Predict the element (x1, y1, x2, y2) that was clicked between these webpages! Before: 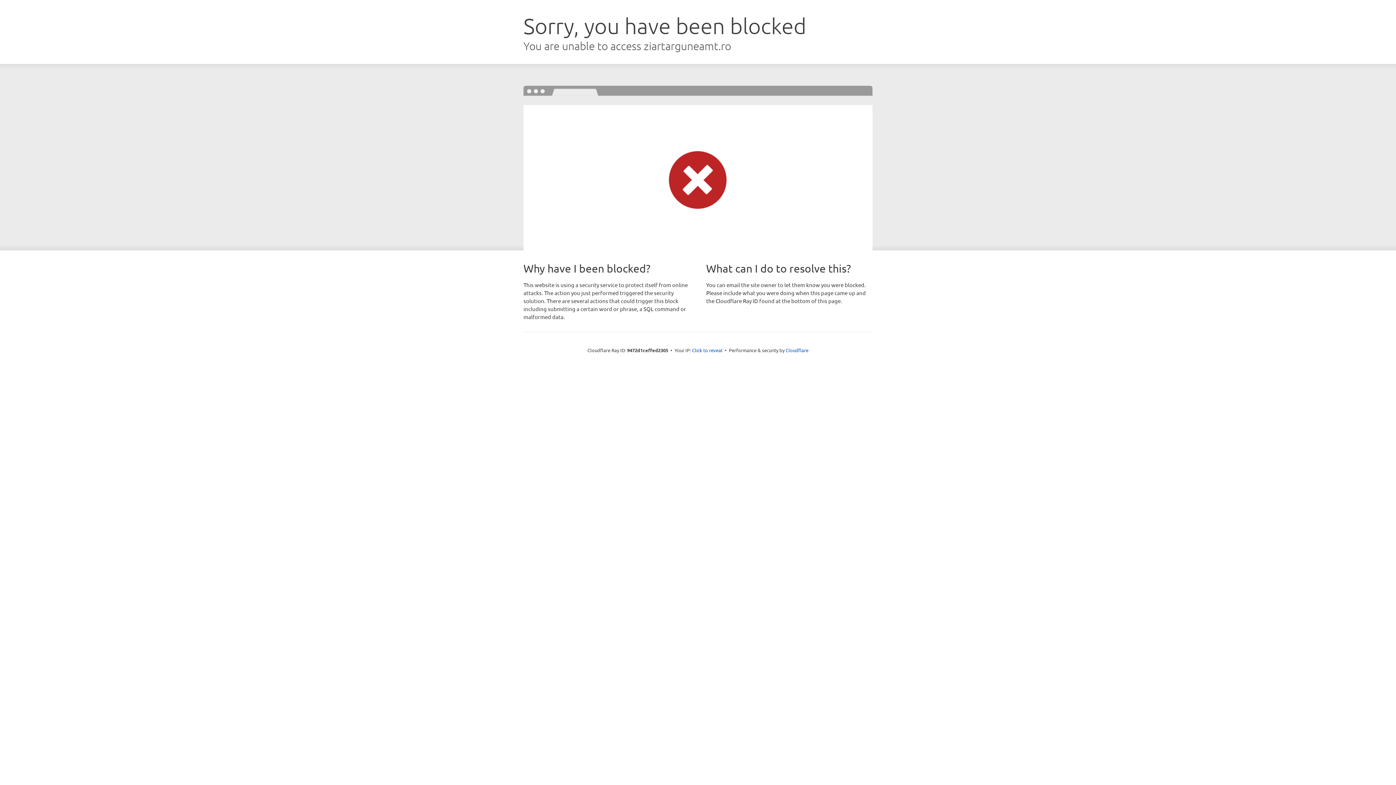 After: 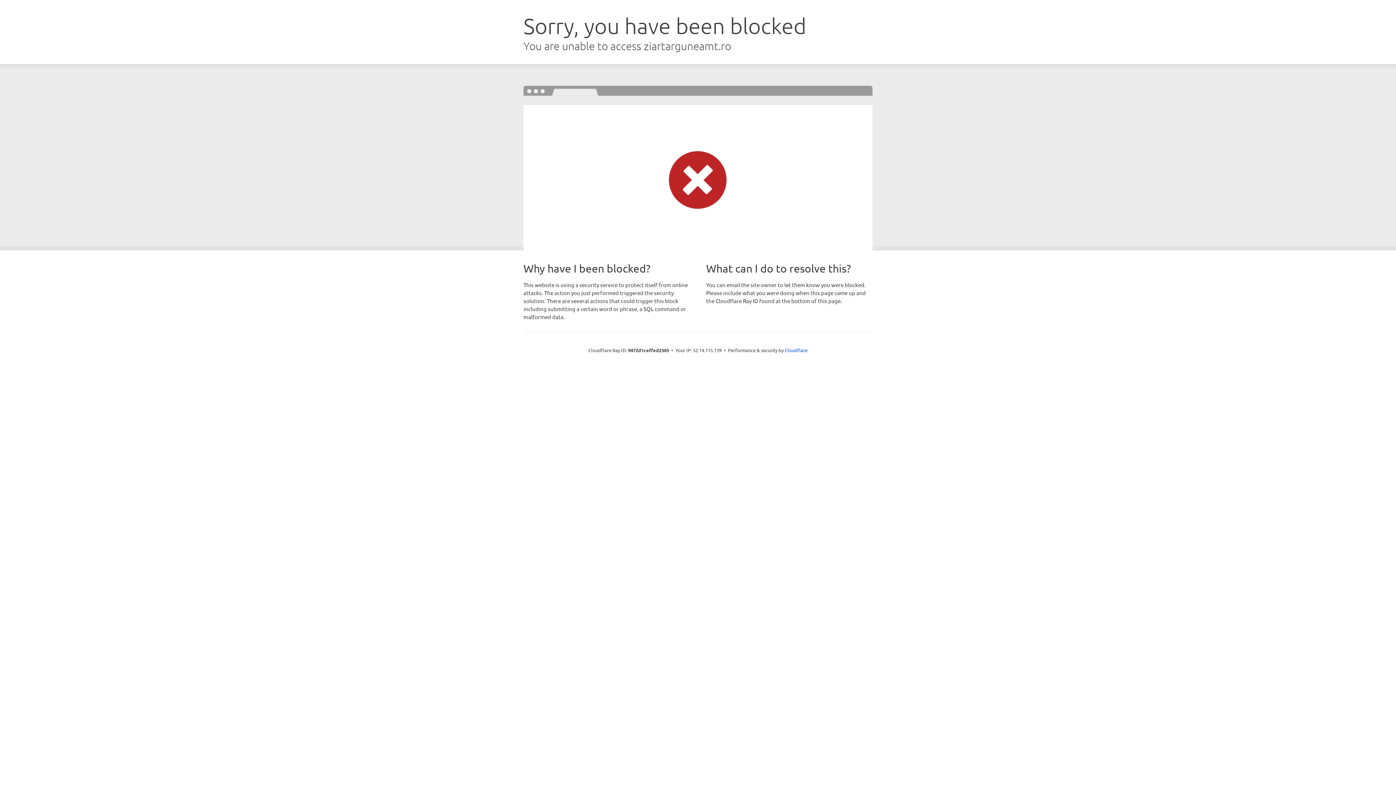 Action: label: Click to reveal bbox: (692, 346, 722, 353)